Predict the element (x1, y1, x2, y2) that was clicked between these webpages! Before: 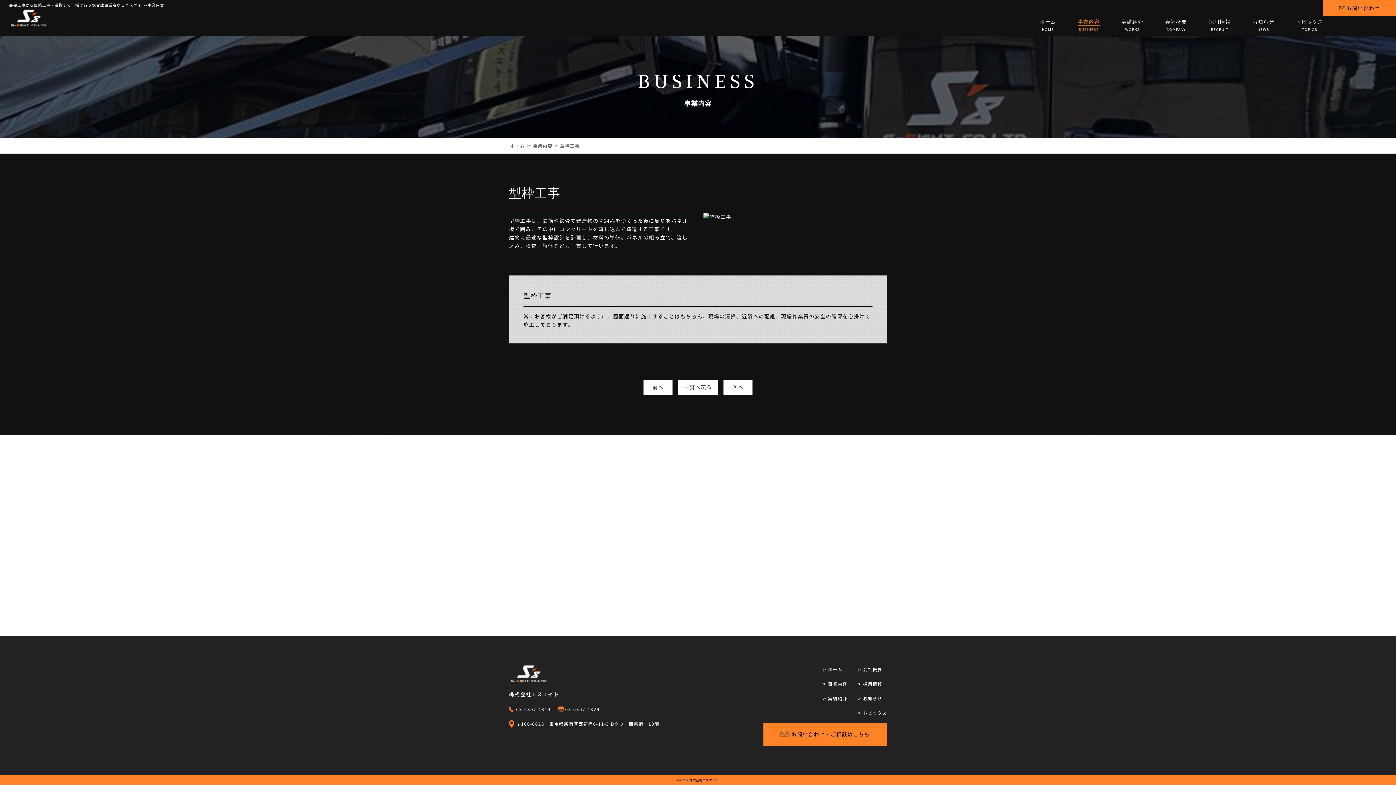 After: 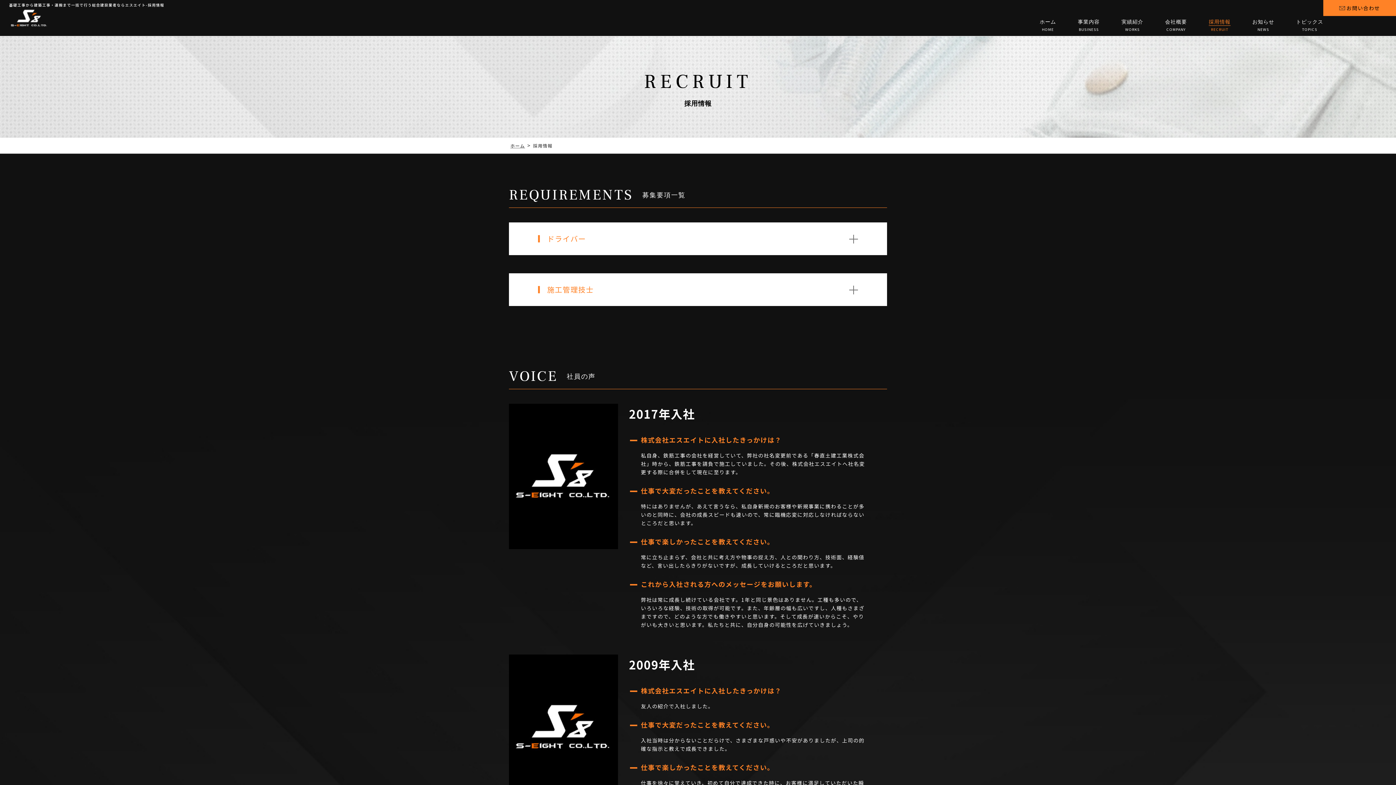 Action: bbox: (858, 679, 887, 688) label: > 採用情報